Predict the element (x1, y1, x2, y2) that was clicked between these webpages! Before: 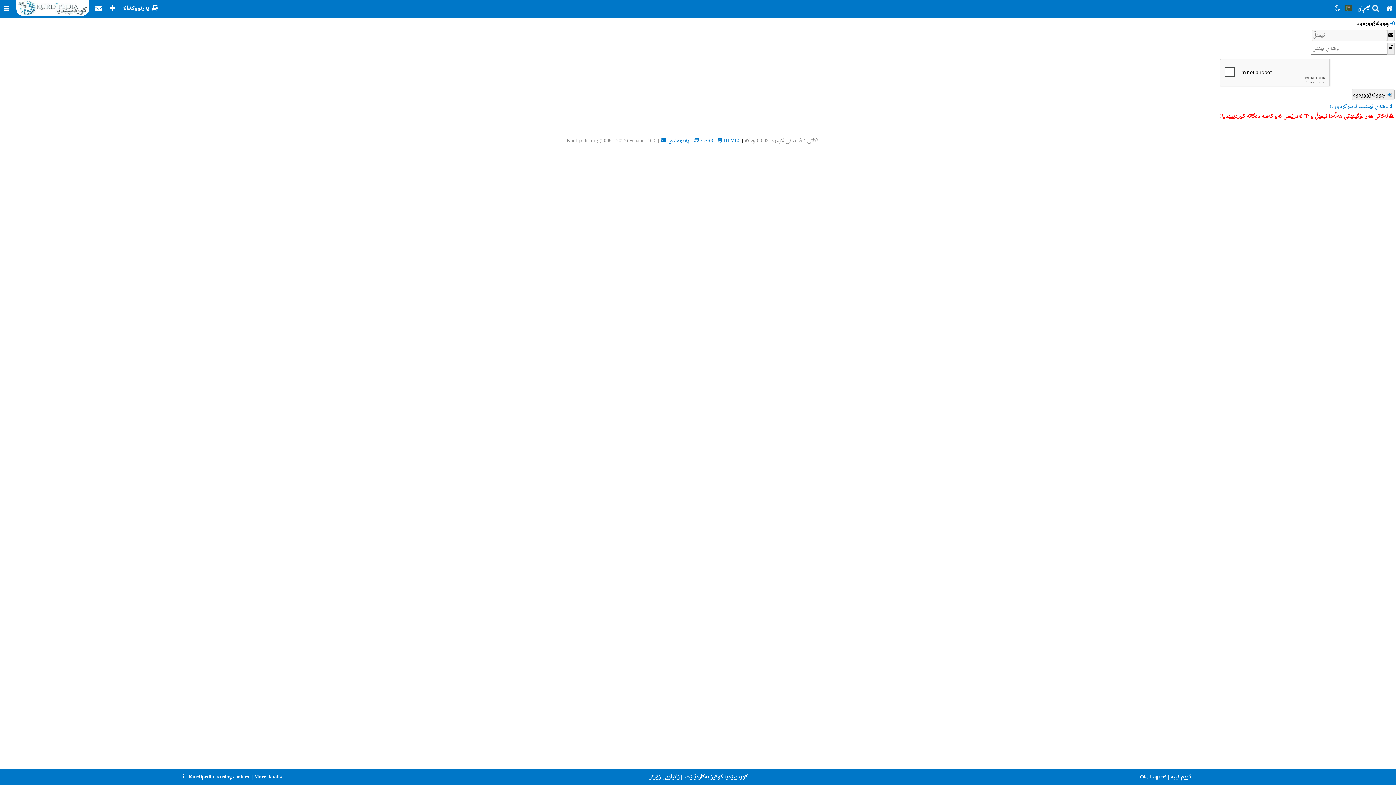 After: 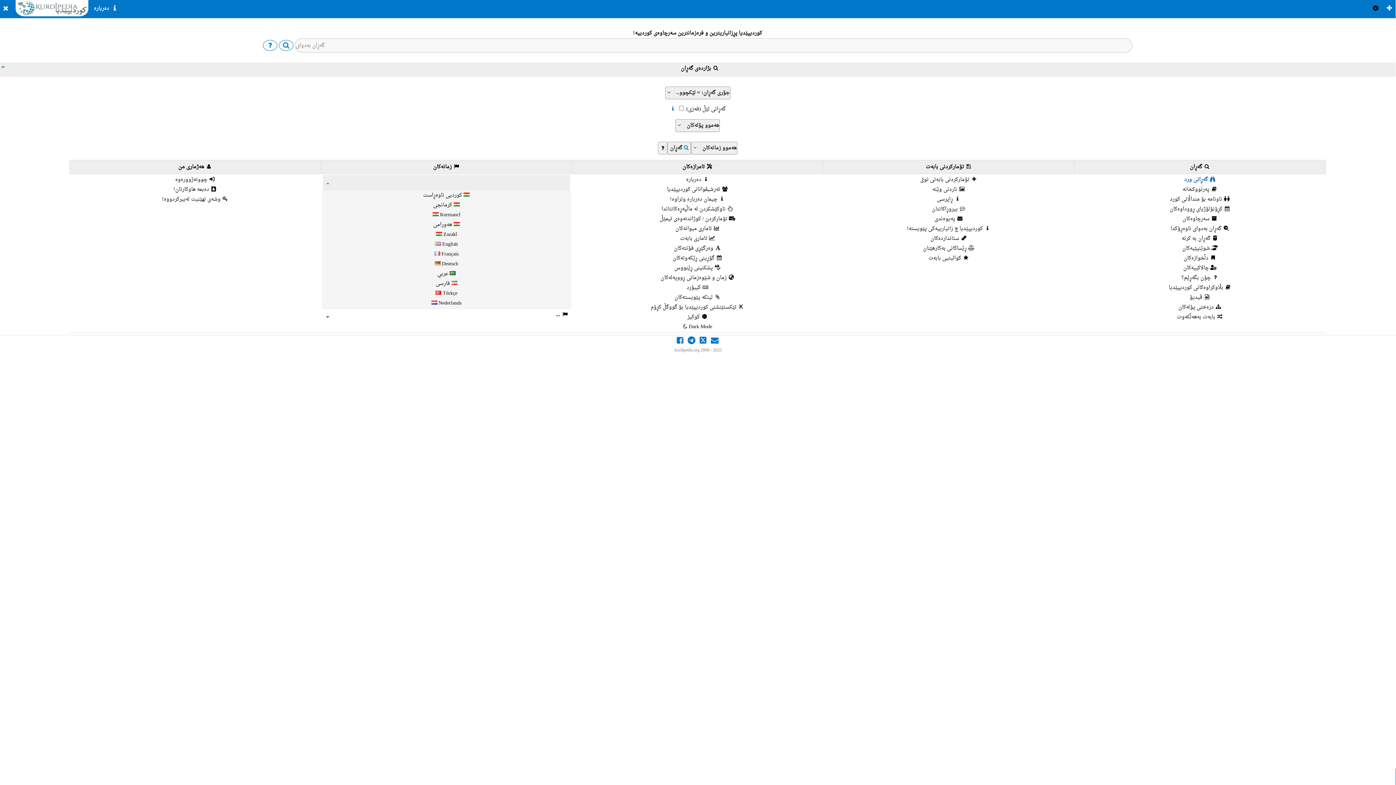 Action: bbox: (1356, 3, 1382, 13) label: Search